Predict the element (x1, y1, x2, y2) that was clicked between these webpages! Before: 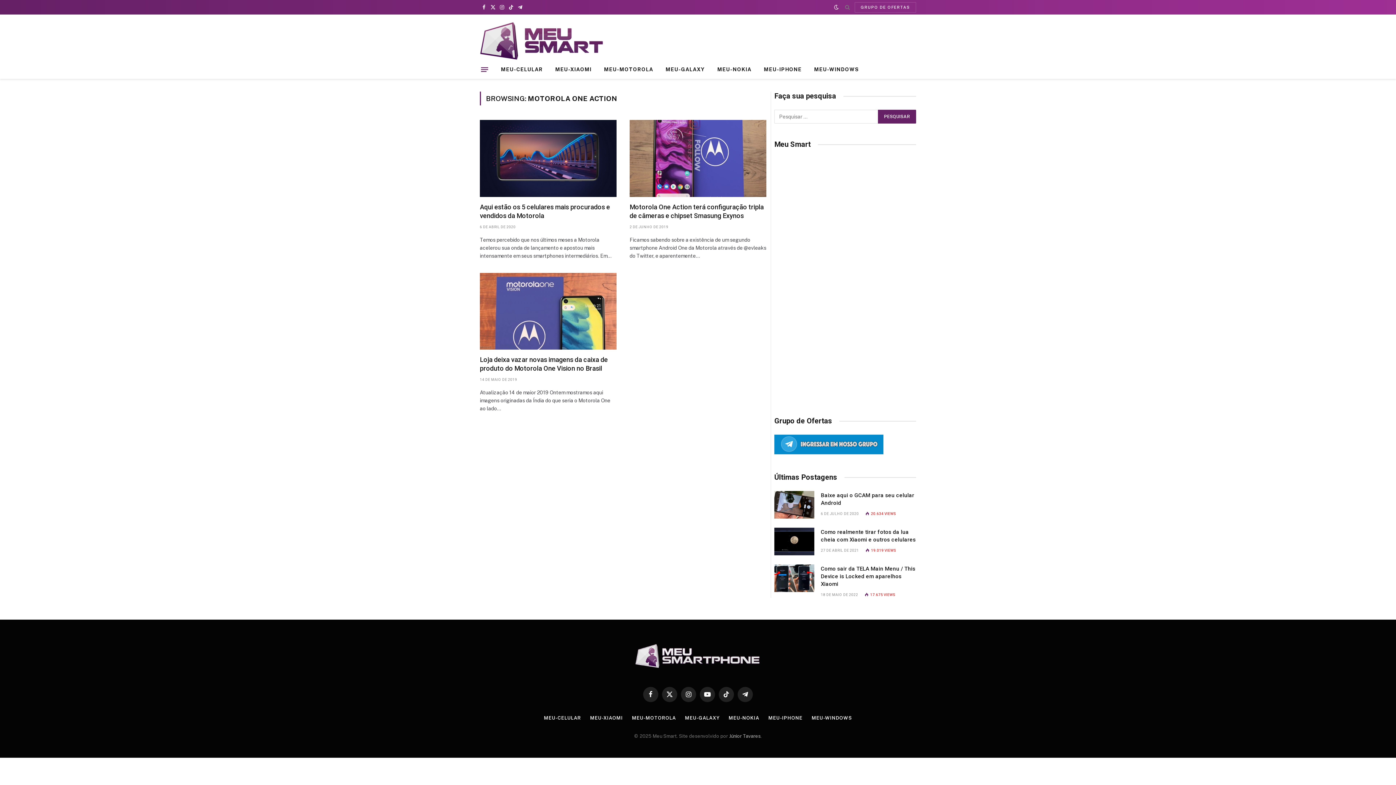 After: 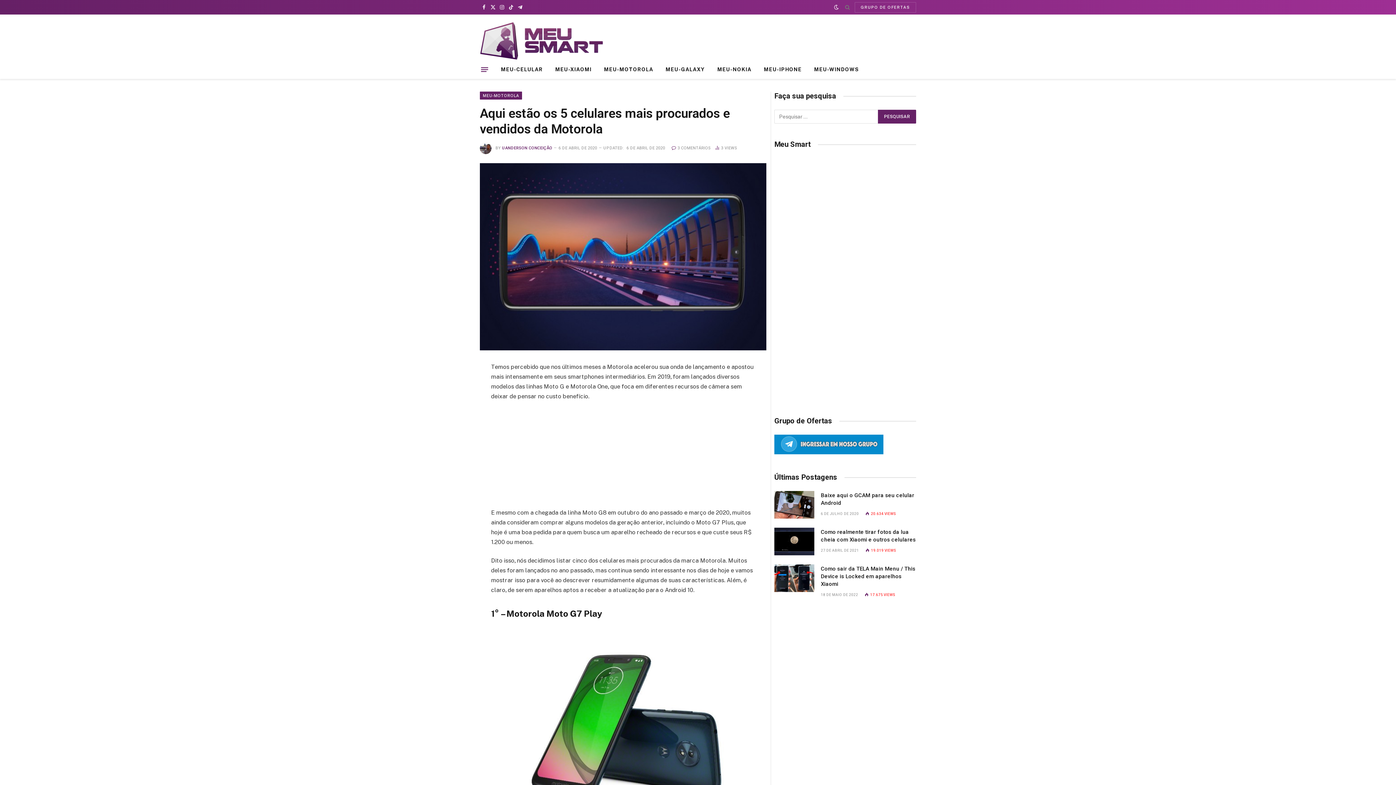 Action: label: Aqui estão os 5 celulares mais procurados e vendidos da Motorola bbox: (480, 202, 616, 220)